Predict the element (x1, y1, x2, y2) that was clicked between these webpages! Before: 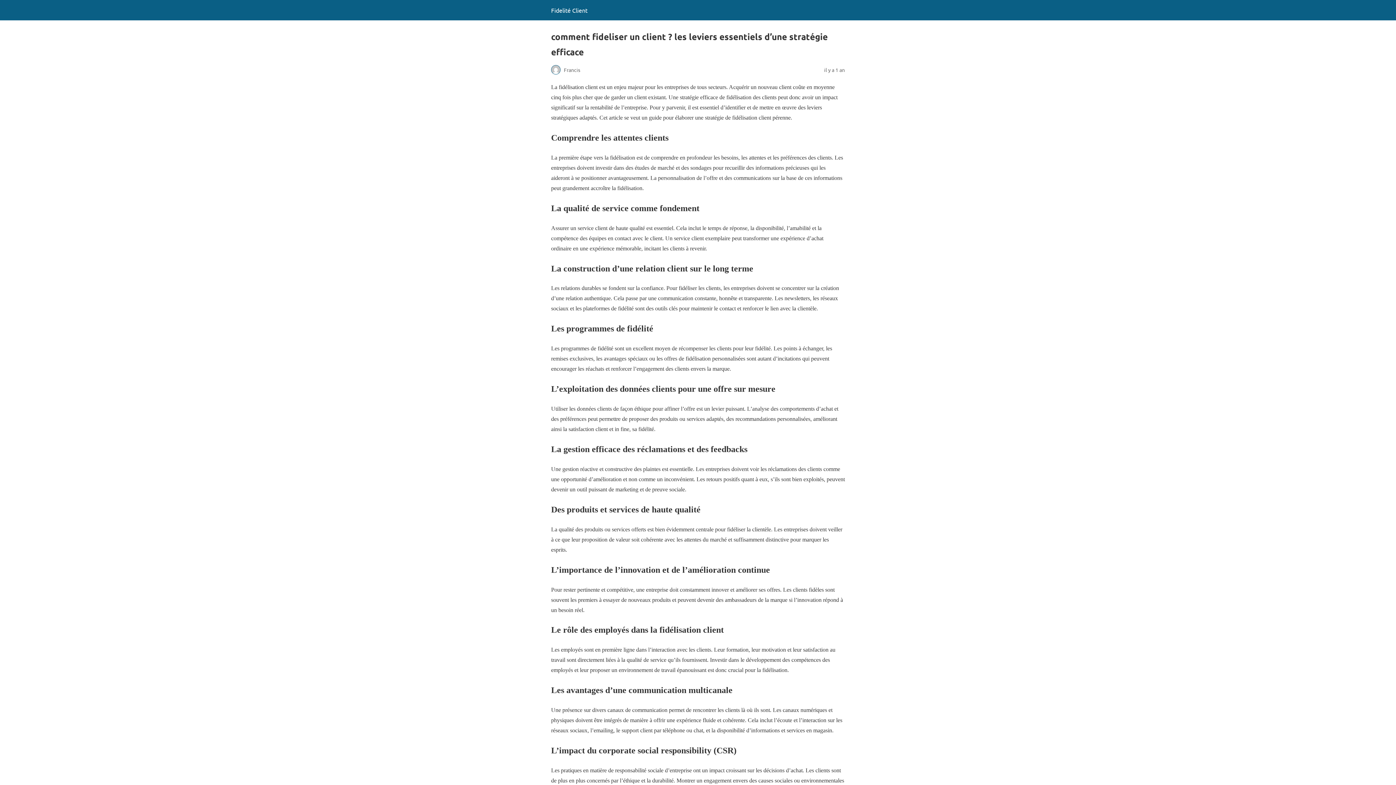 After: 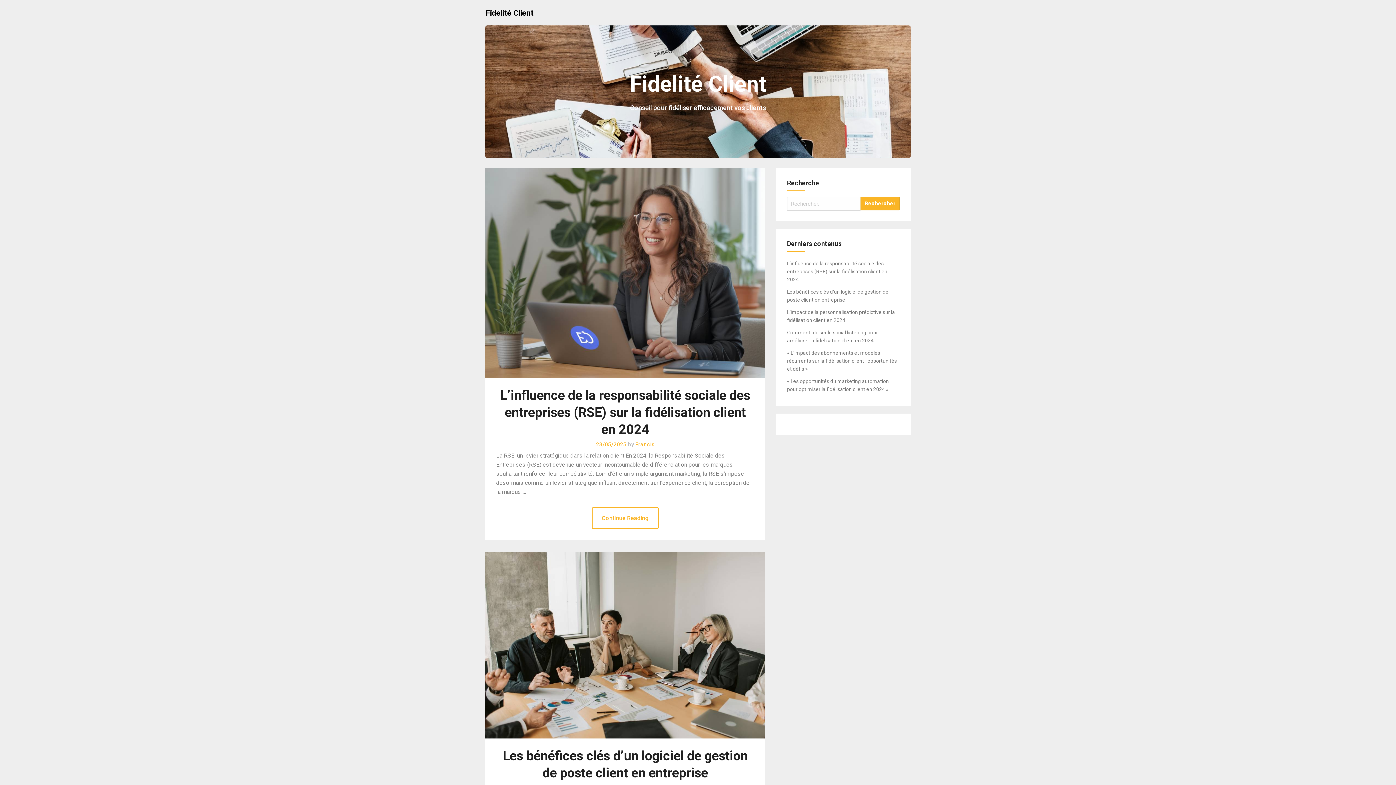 Action: bbox: (551, 6, 587, 13) label: Fidelité Client